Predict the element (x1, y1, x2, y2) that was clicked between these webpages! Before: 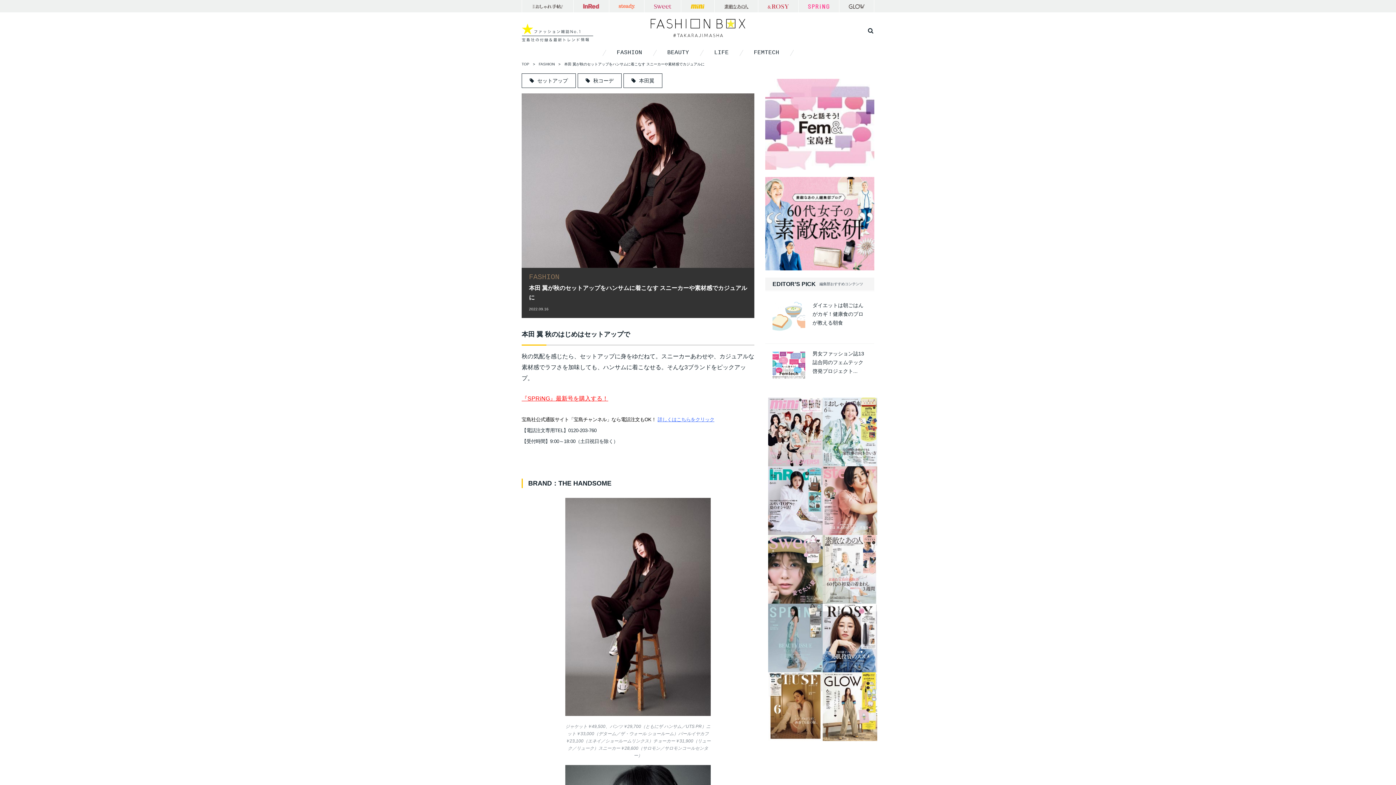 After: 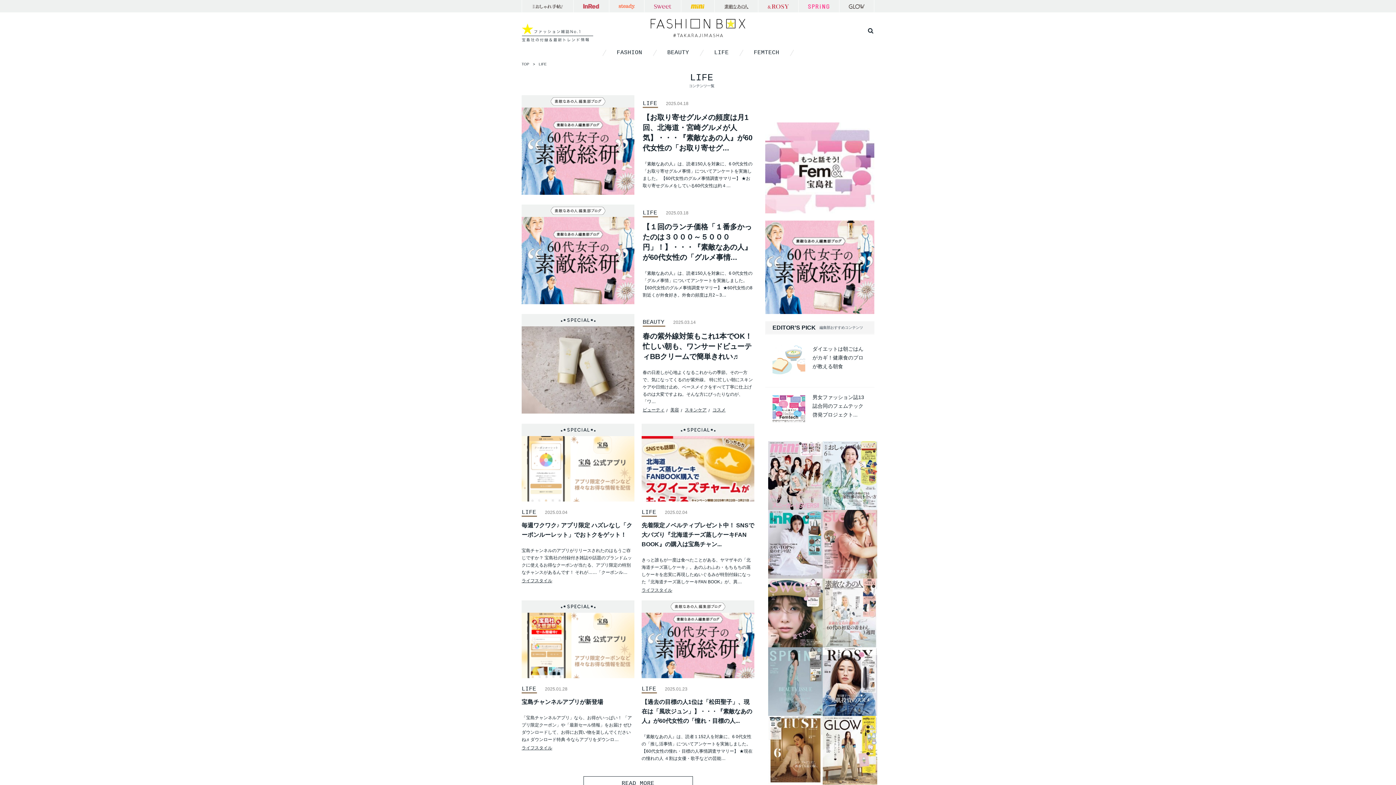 Action: label: LIFE bbox: (714, 48, 728, 57)